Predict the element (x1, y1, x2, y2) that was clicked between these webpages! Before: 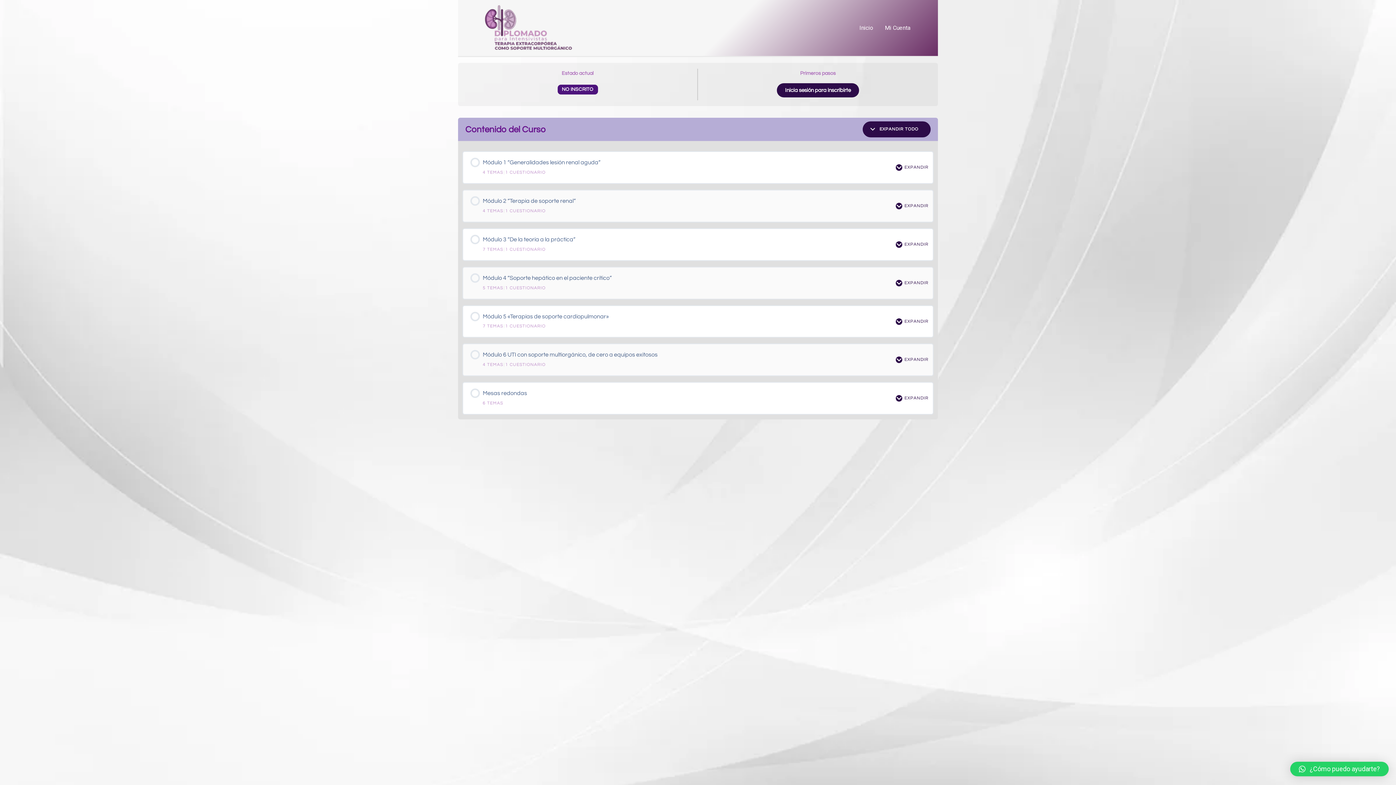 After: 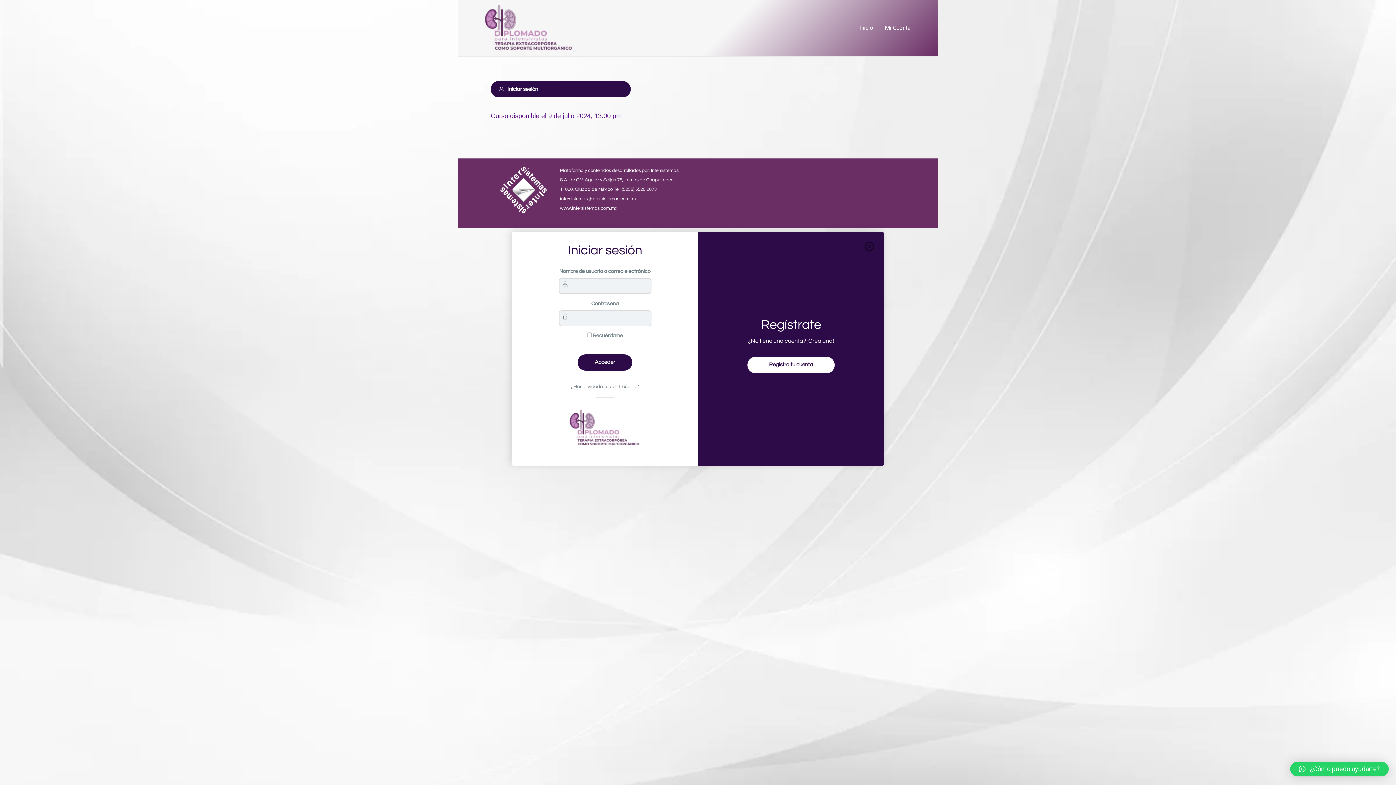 Action: label: Inicio bbox: (853, 0, 879, 56)